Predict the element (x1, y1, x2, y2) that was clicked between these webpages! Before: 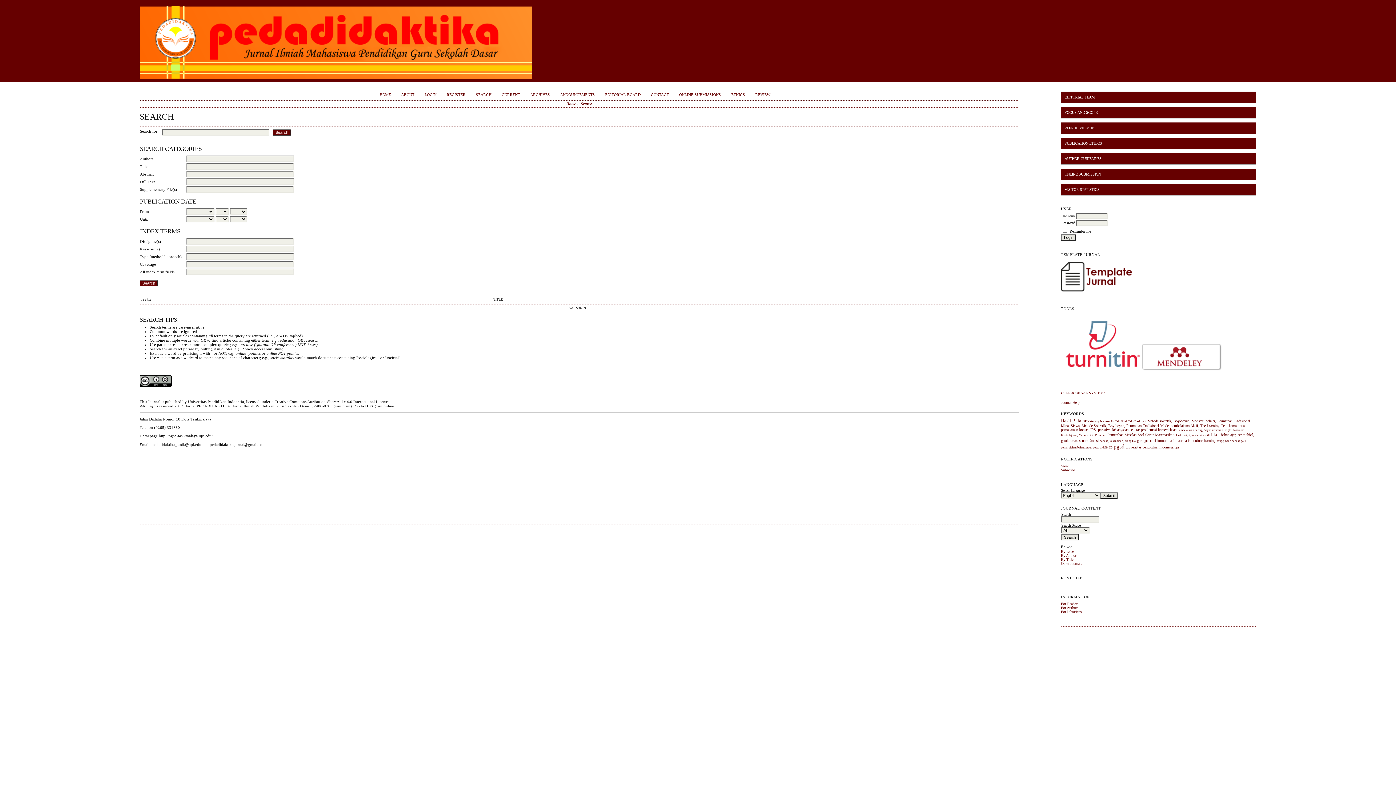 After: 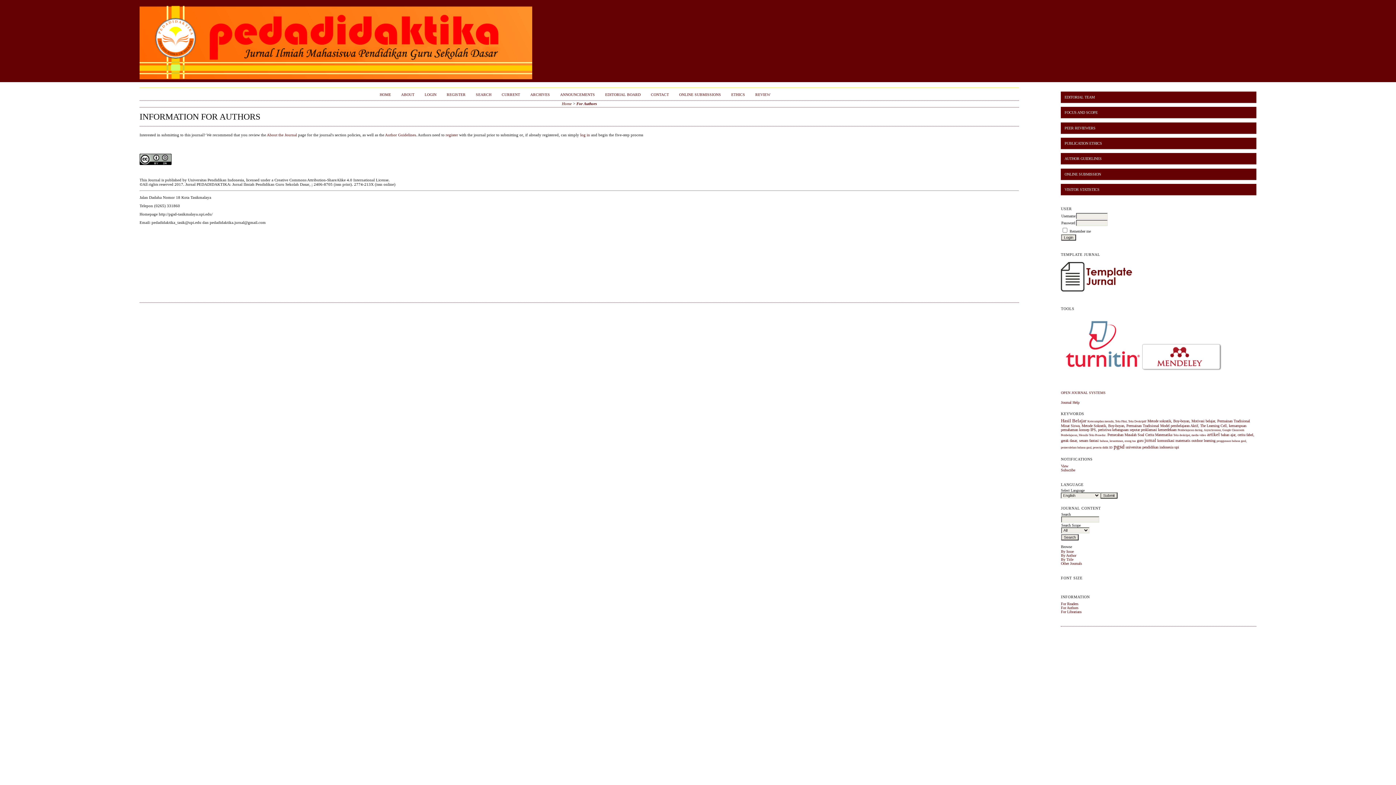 Action: label: For Authors bbox: (1061, 606, 1078, 610)